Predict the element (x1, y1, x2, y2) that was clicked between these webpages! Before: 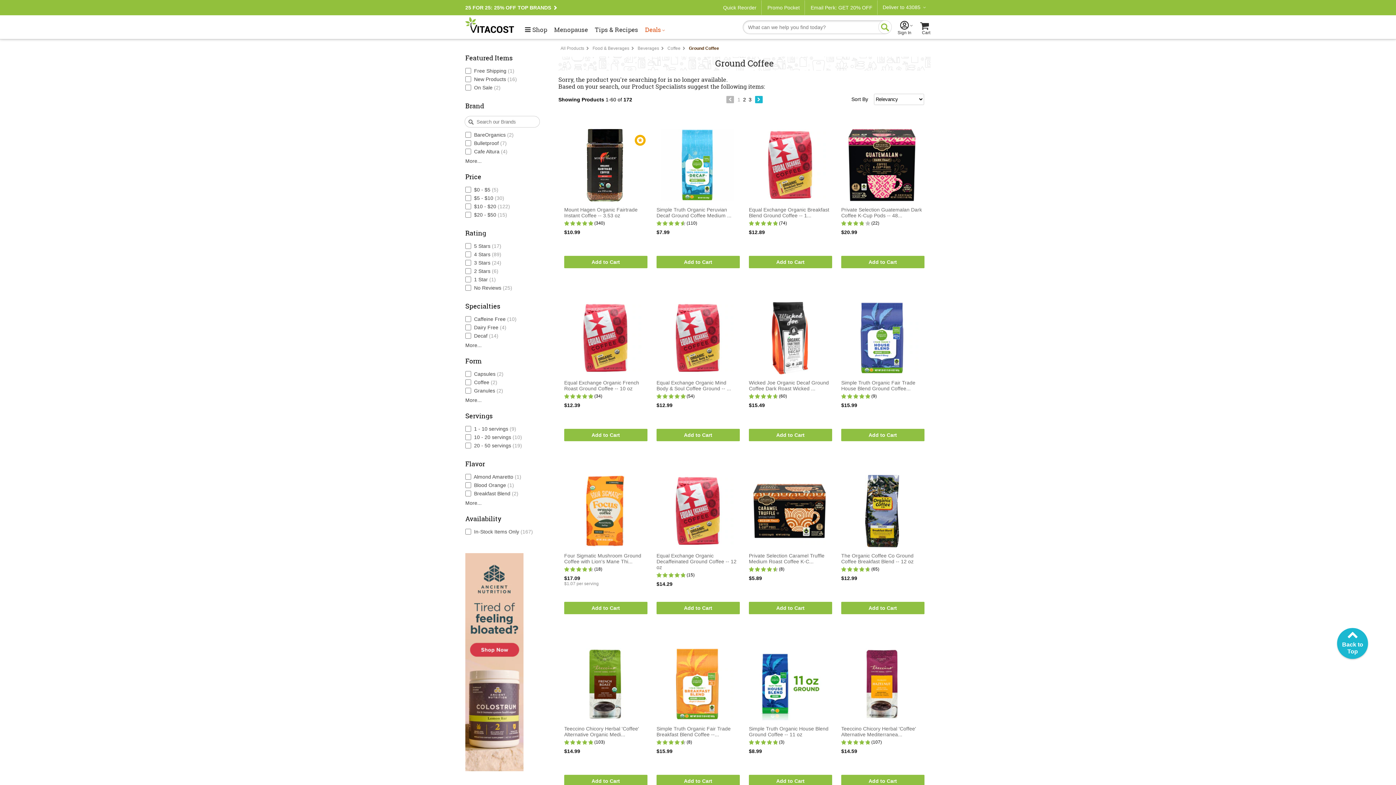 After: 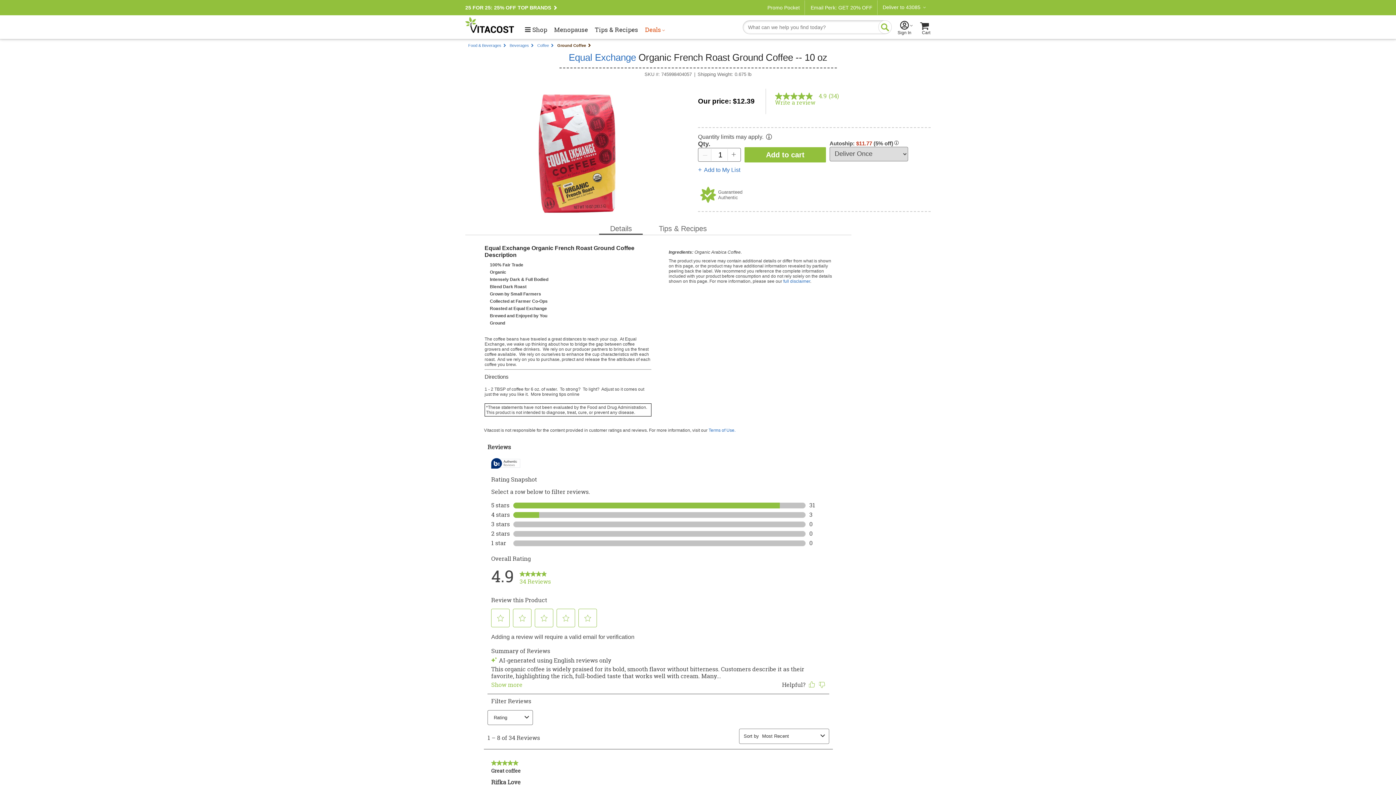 Action: bbox: (568, 301, 641, 376)